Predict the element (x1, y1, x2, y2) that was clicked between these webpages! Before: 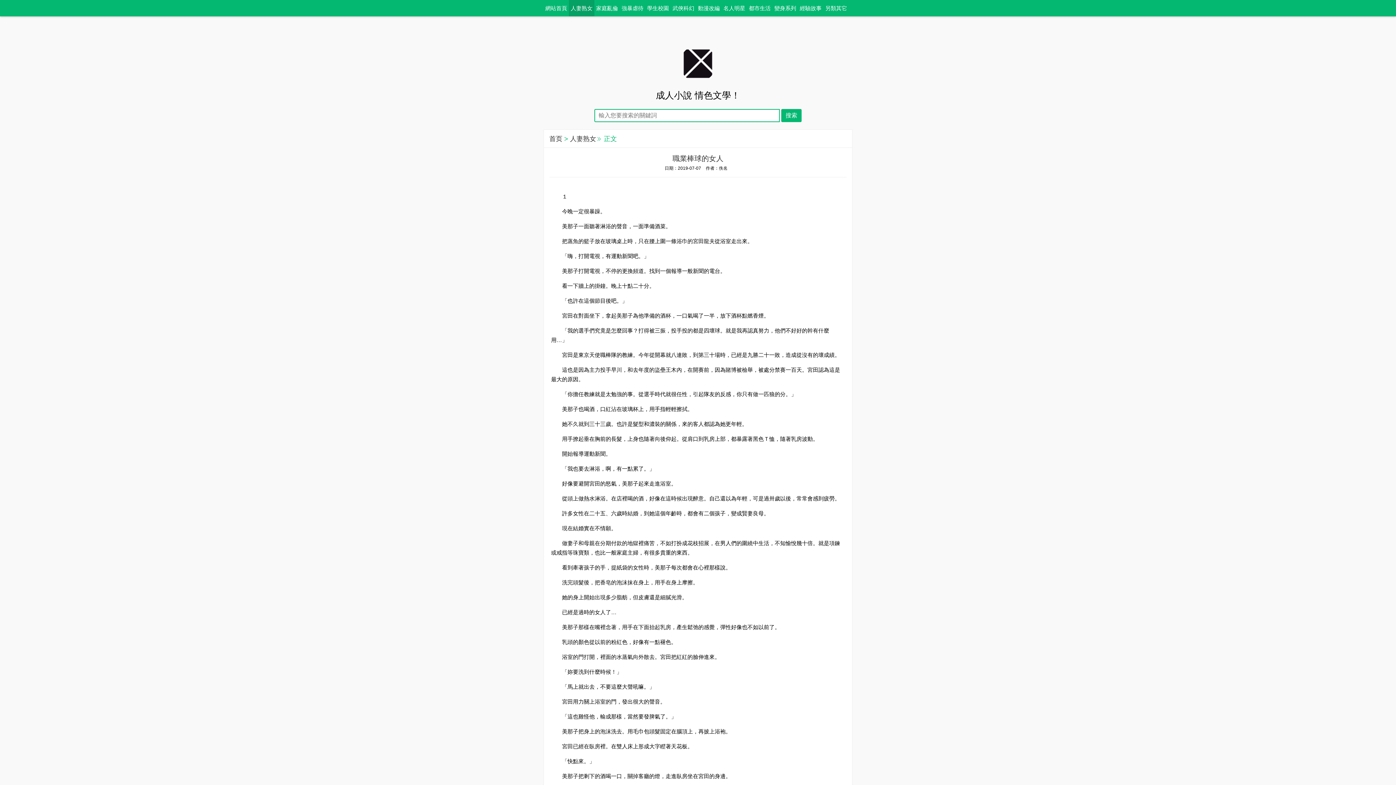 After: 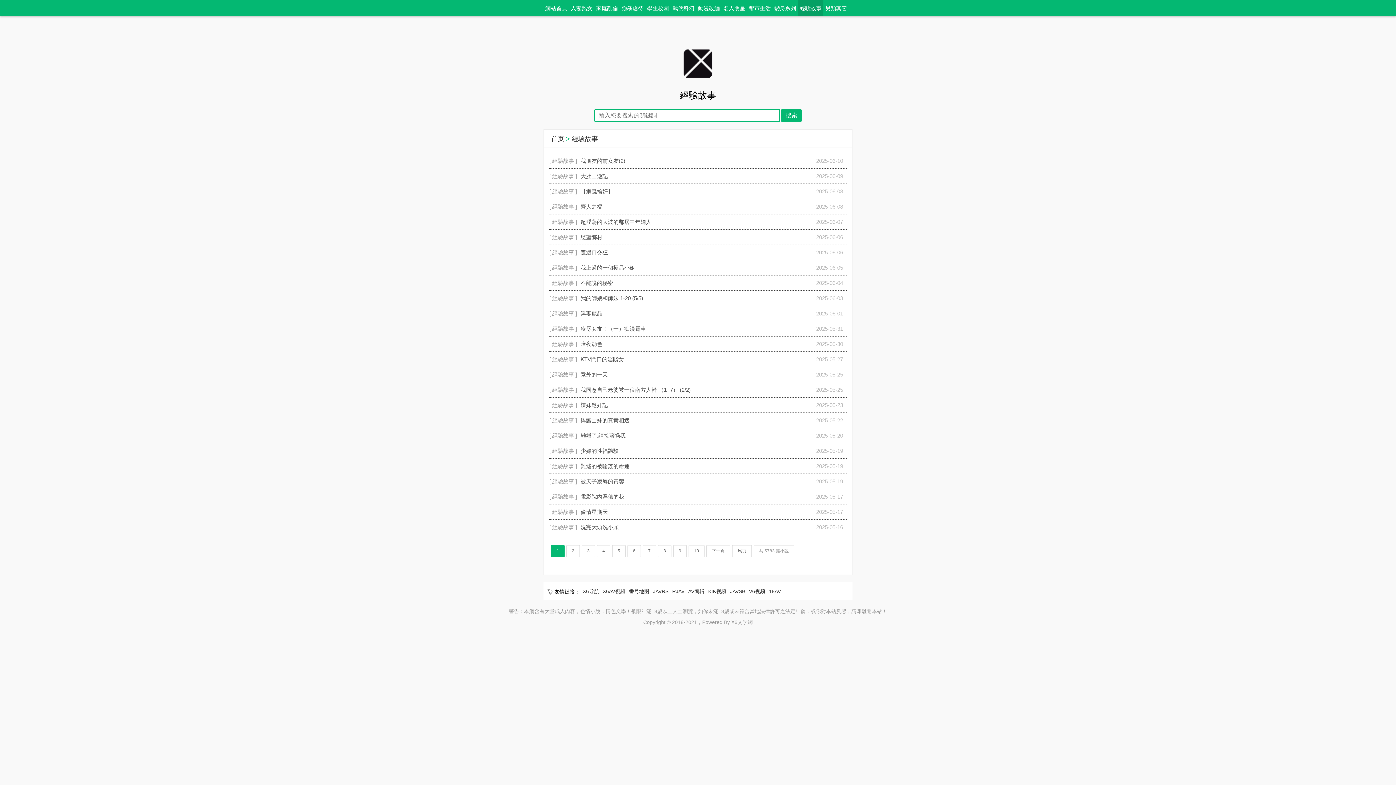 Action: bbox: (798, 0, 823, 16) label: 經驗故事